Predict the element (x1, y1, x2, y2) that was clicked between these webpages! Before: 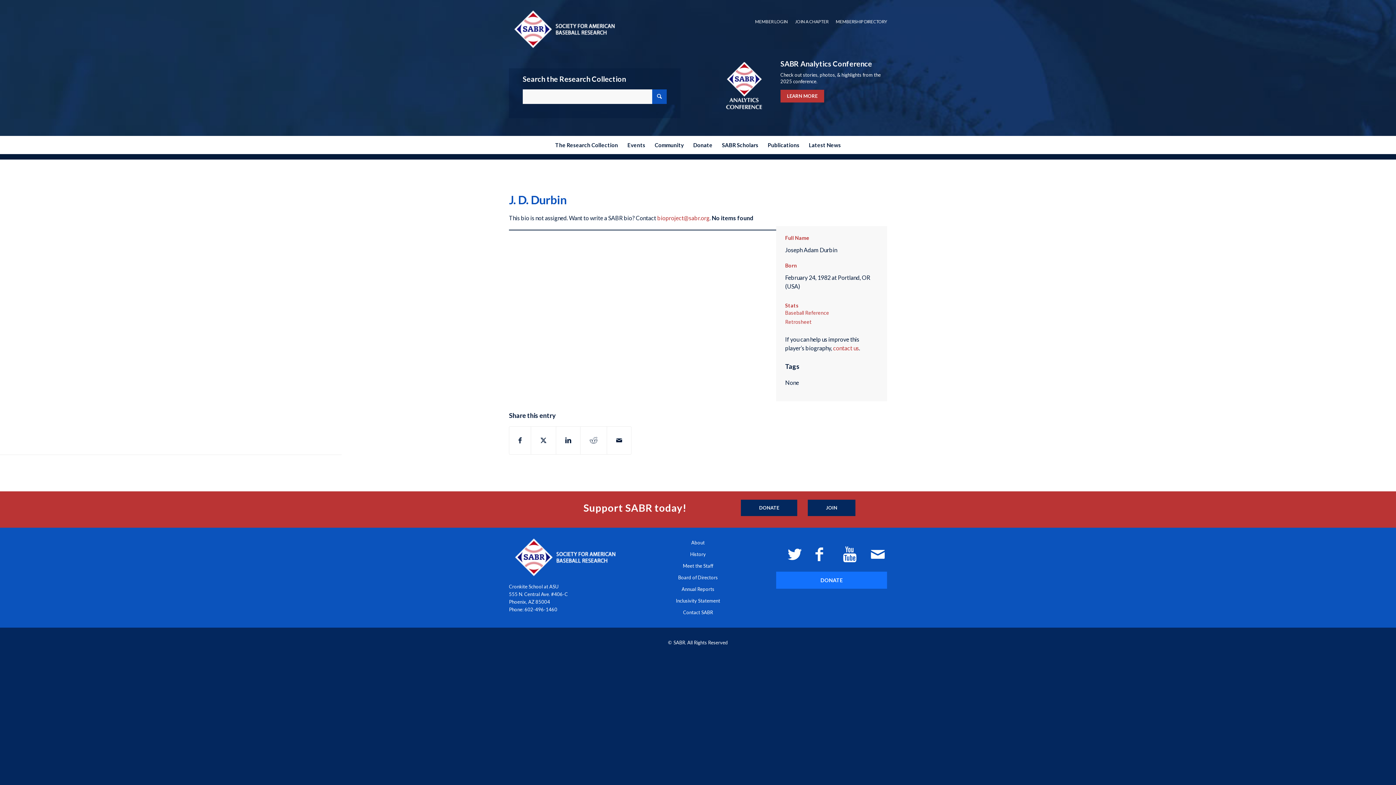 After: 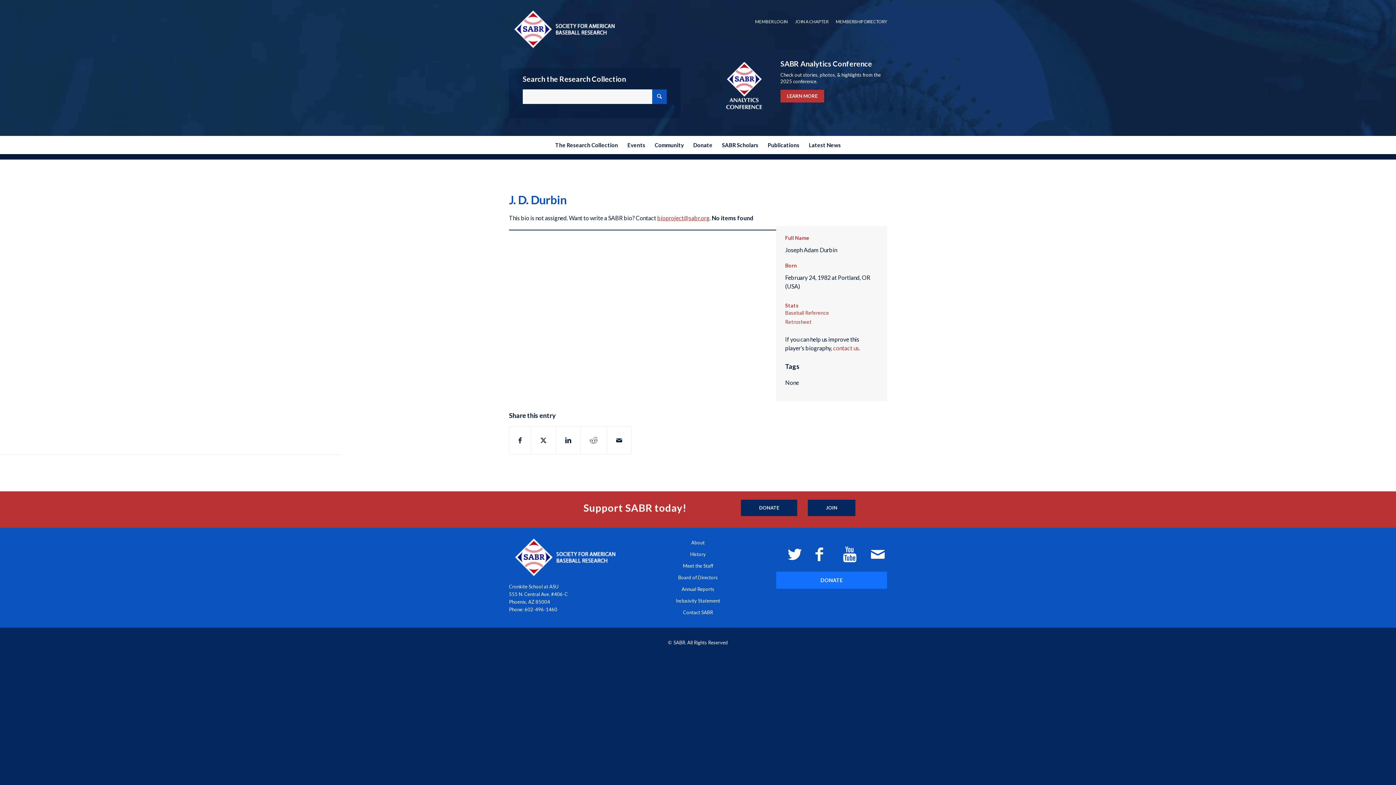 Action: label: bioproject@sabr.org bbox: (657, 214, 709, 221)